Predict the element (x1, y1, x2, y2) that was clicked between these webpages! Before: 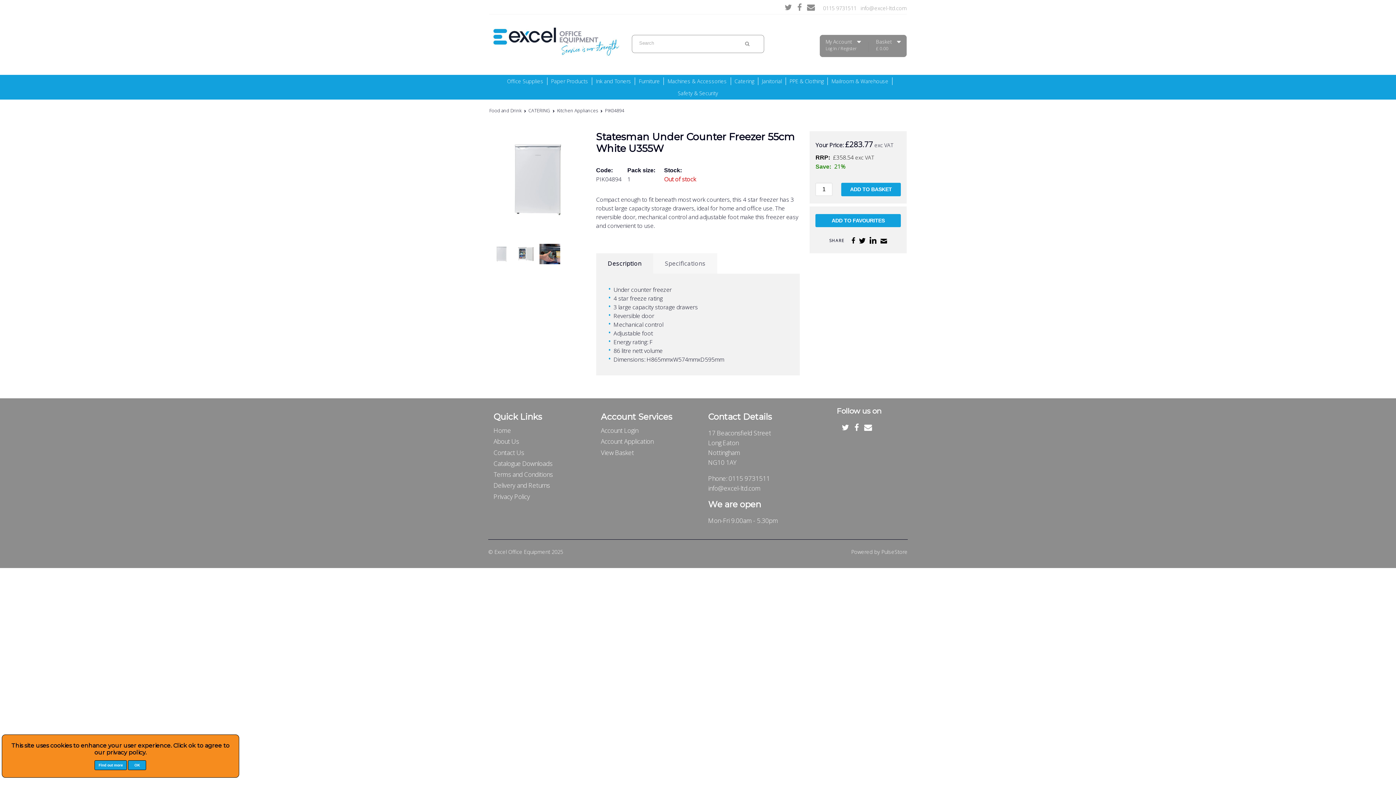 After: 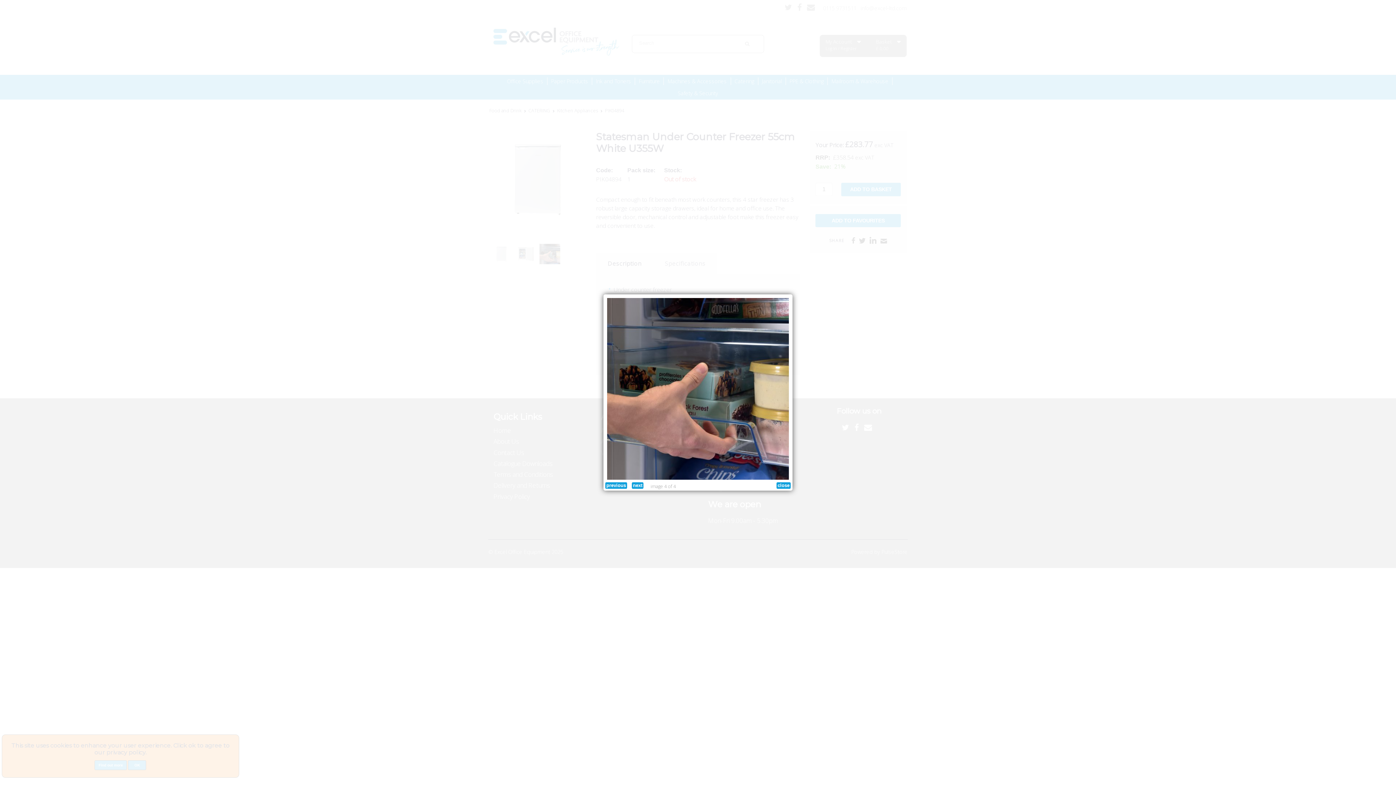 Action: bbox: (539, 243, 560, 266)